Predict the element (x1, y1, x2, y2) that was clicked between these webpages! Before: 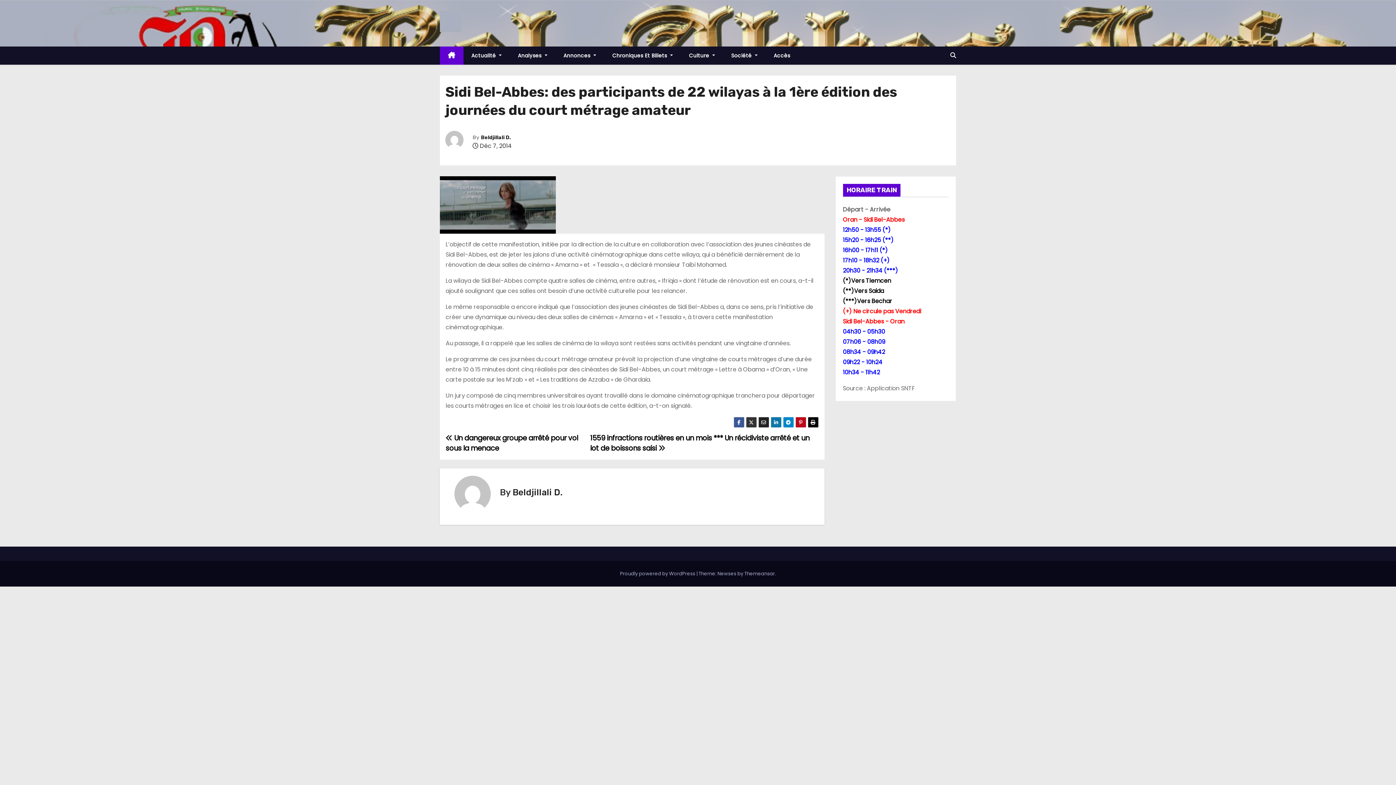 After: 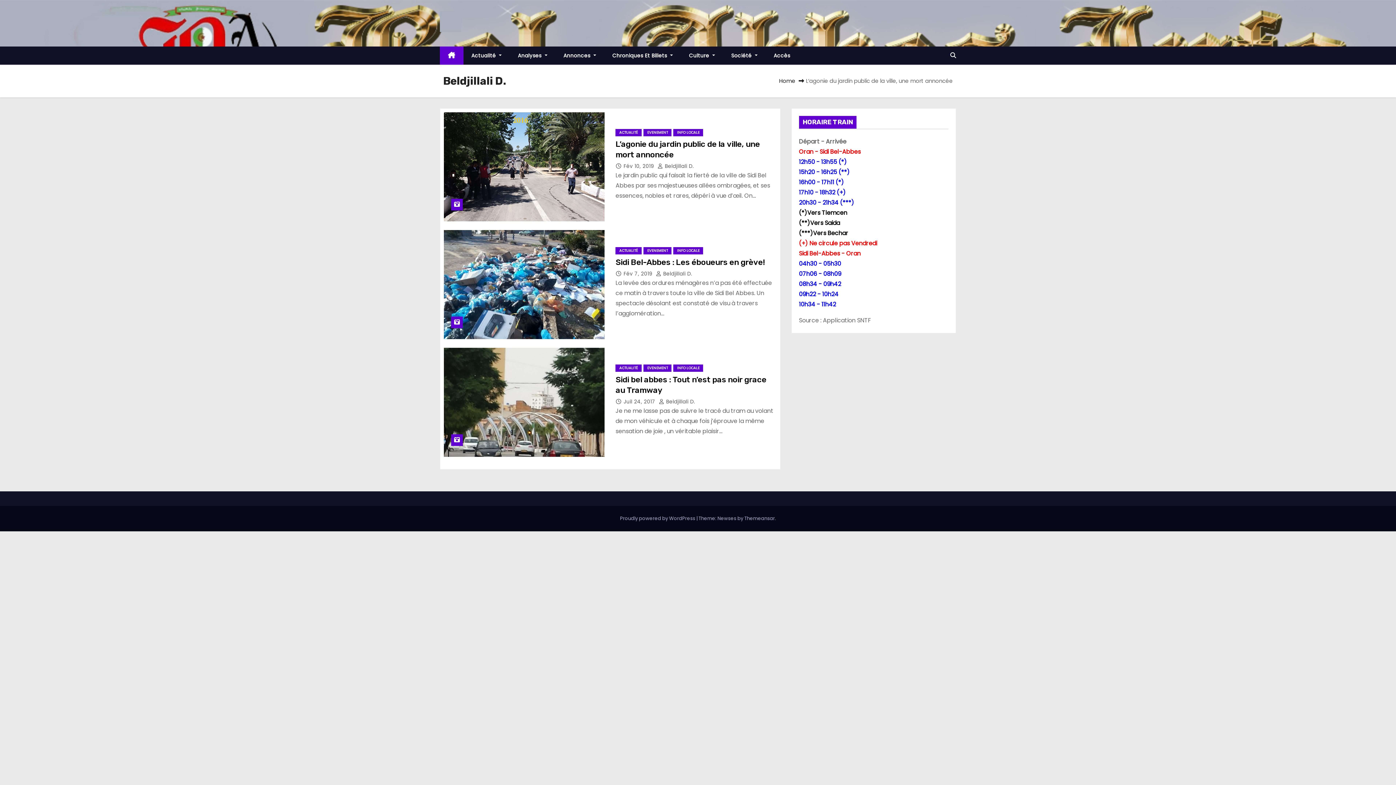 Action: label: Beldjillali D. bbox: (512, 487, 562, 497)